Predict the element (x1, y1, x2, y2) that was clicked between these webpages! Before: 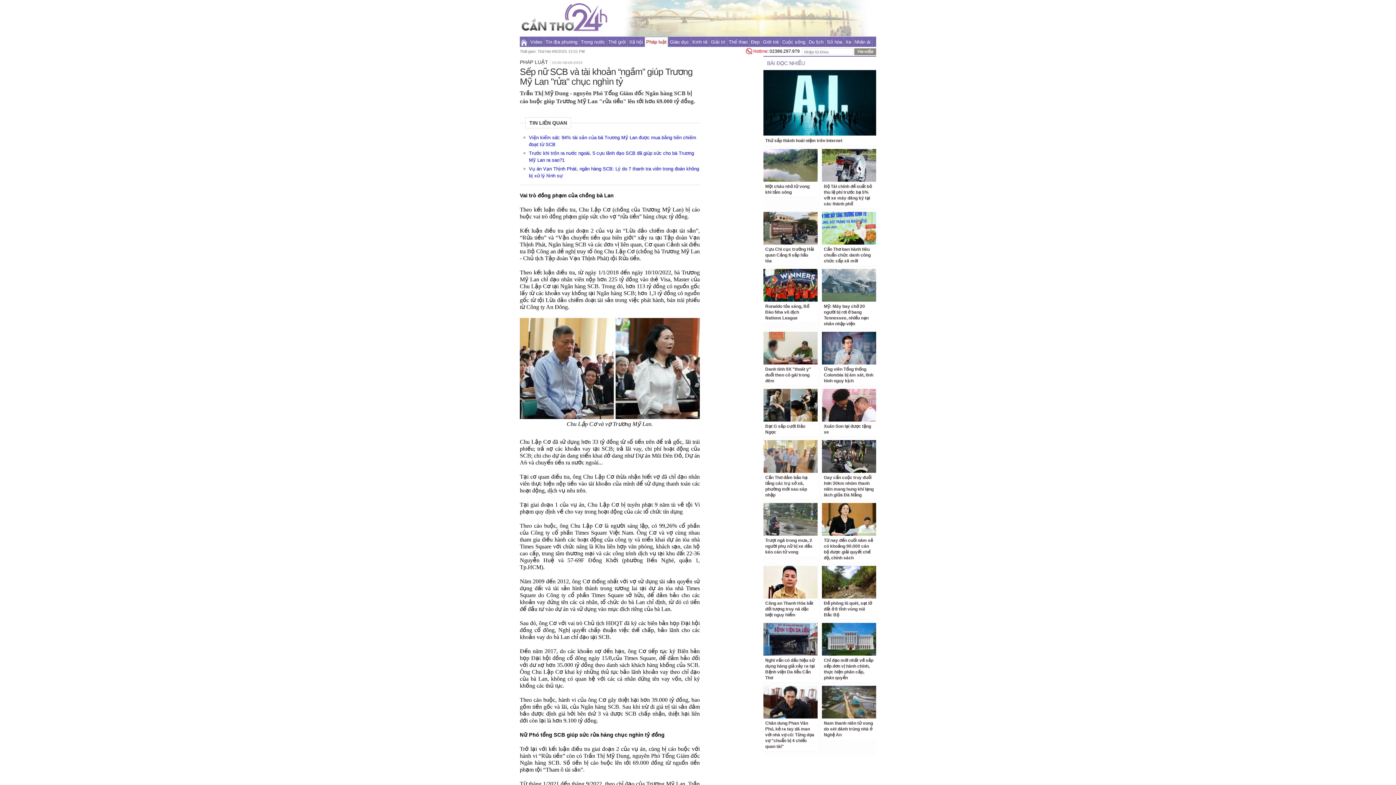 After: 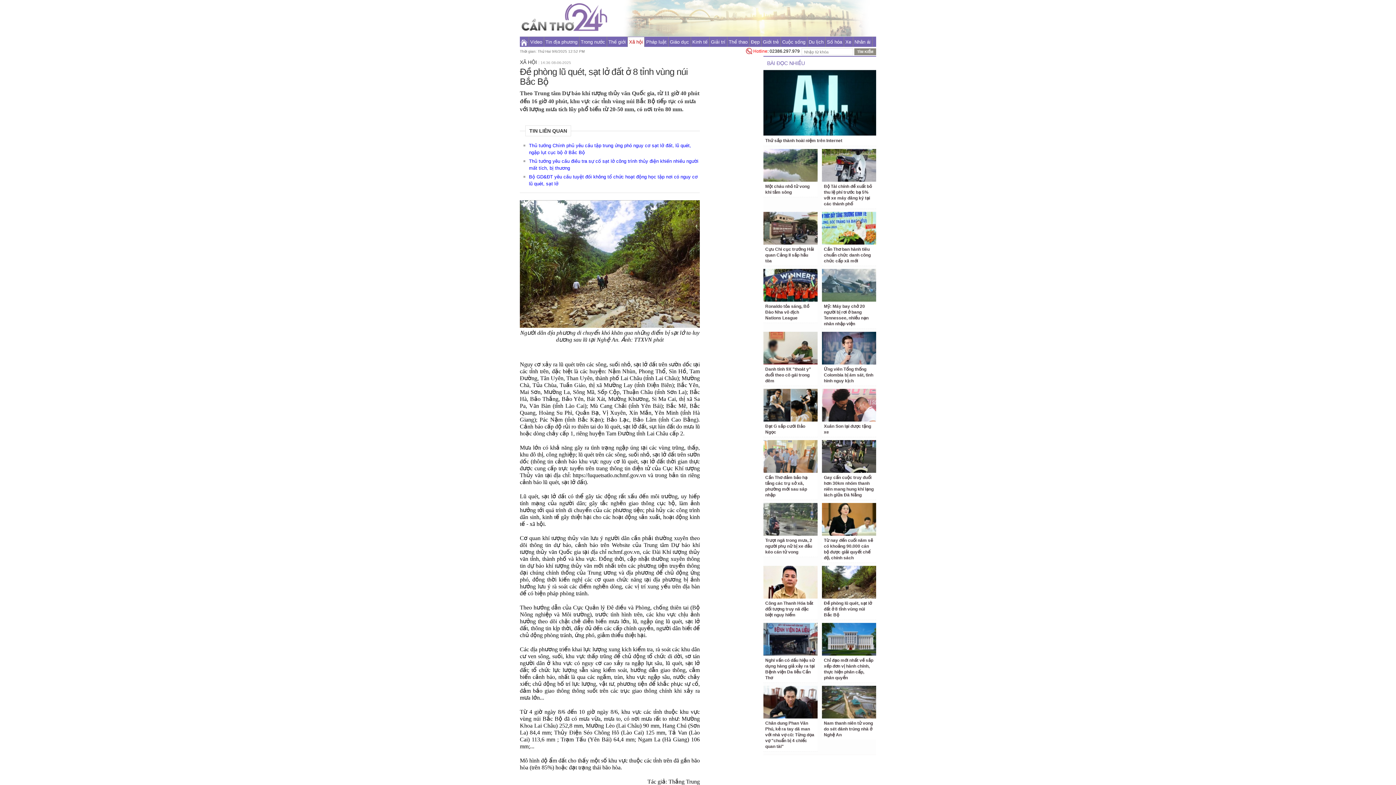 Action: bbox: (824, 601, 872, 617) label: Đề phòng lũ quét, sạt lở đất ở 8 tỉnh vùng núi Bắc Bộ